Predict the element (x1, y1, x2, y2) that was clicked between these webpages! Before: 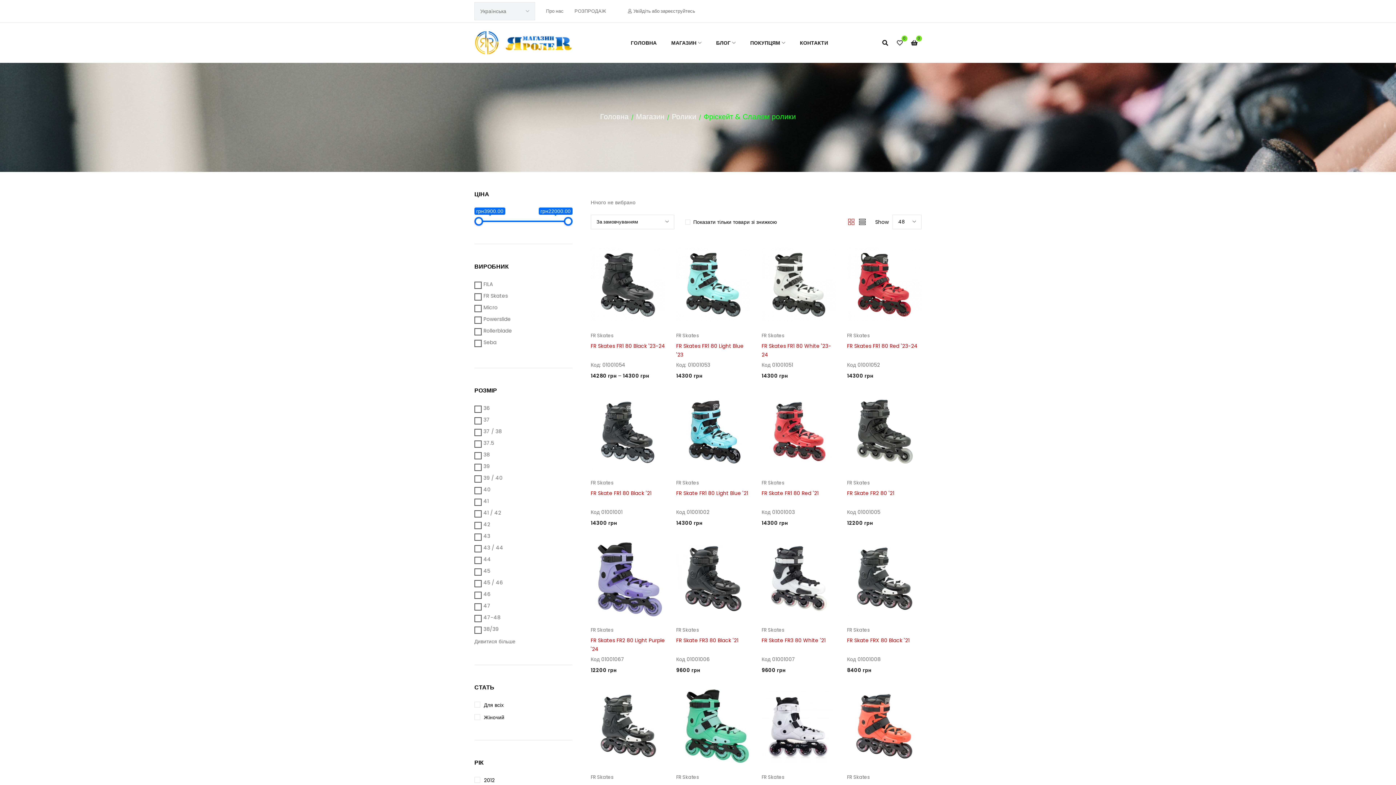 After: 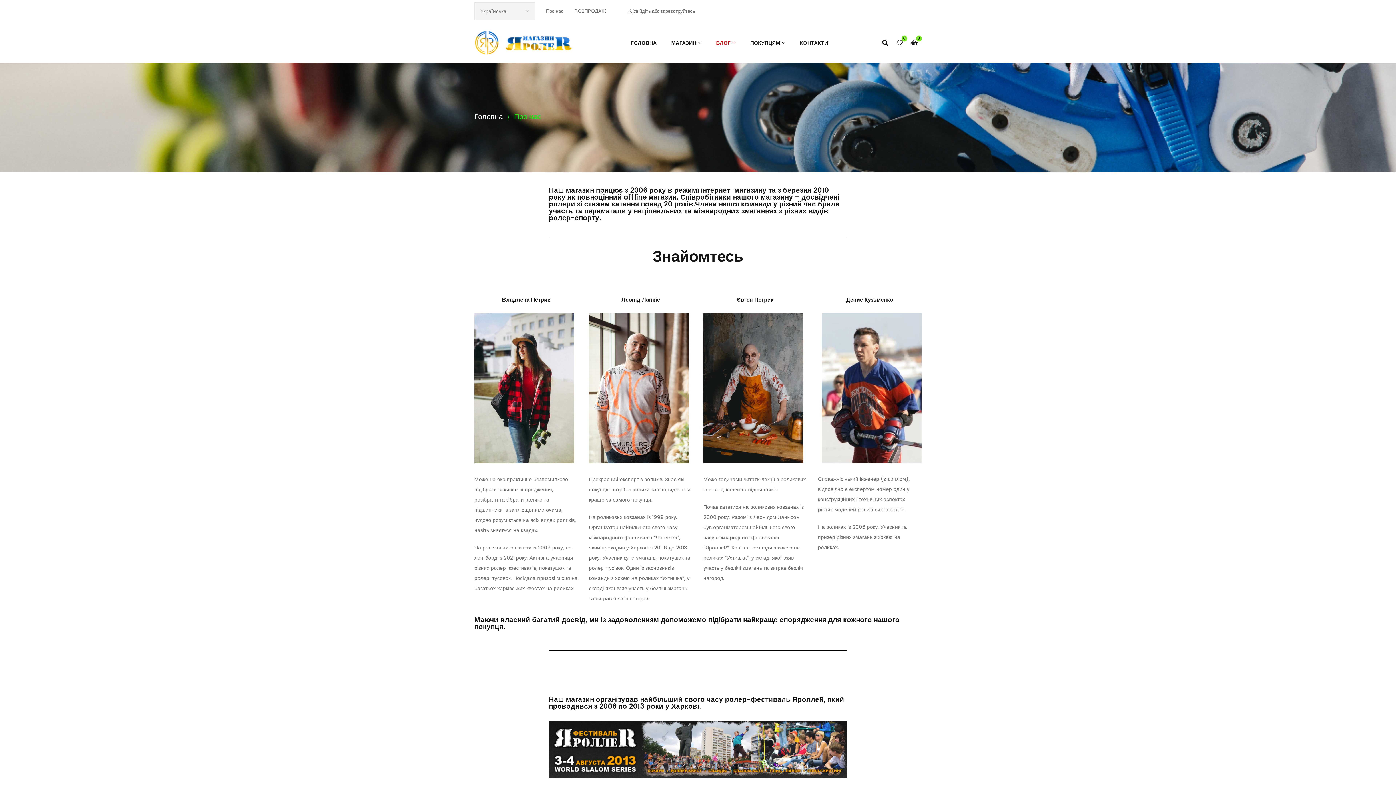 Action: label: Про нас bbox: (546, 6, 563, 16)